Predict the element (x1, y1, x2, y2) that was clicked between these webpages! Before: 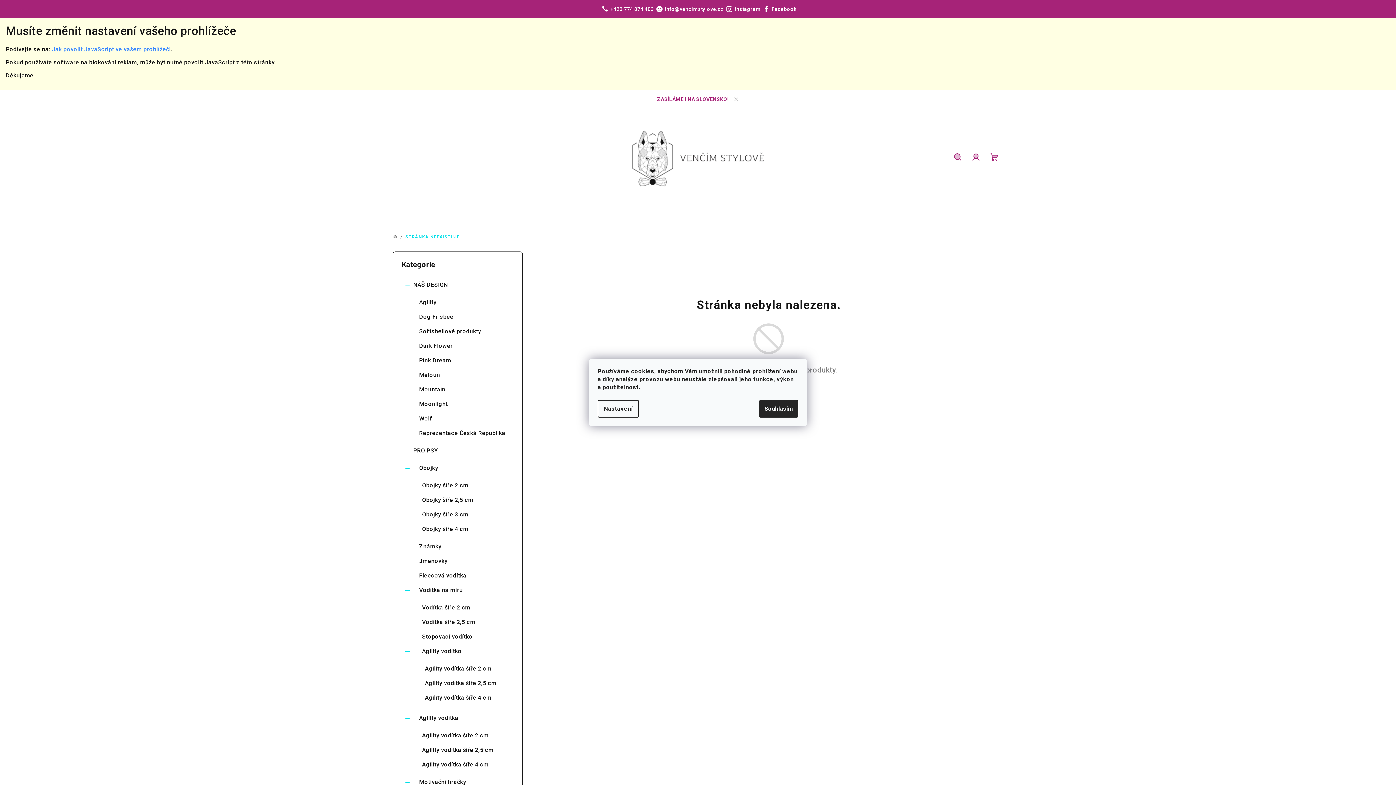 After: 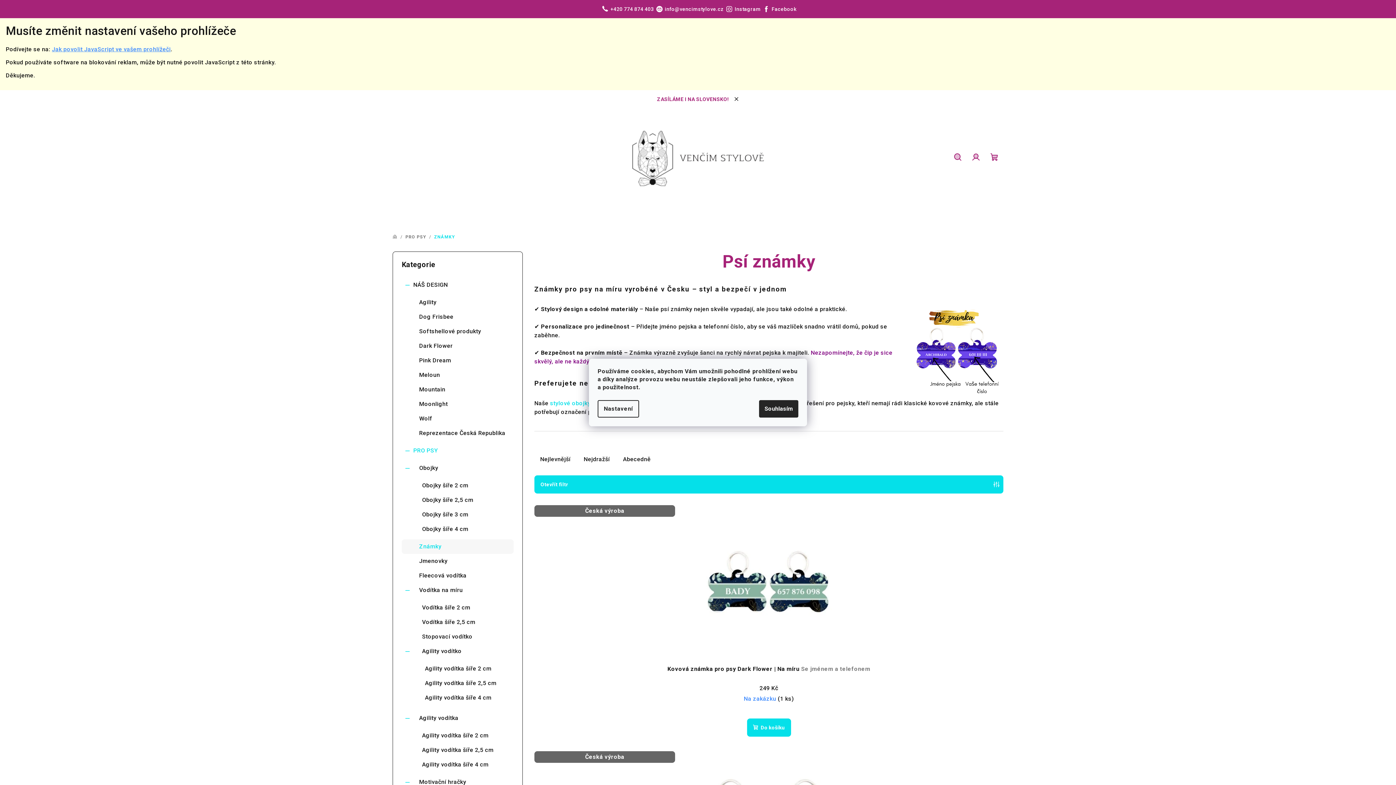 Action: bbox: (401, 539, 513, 554) label: Známky